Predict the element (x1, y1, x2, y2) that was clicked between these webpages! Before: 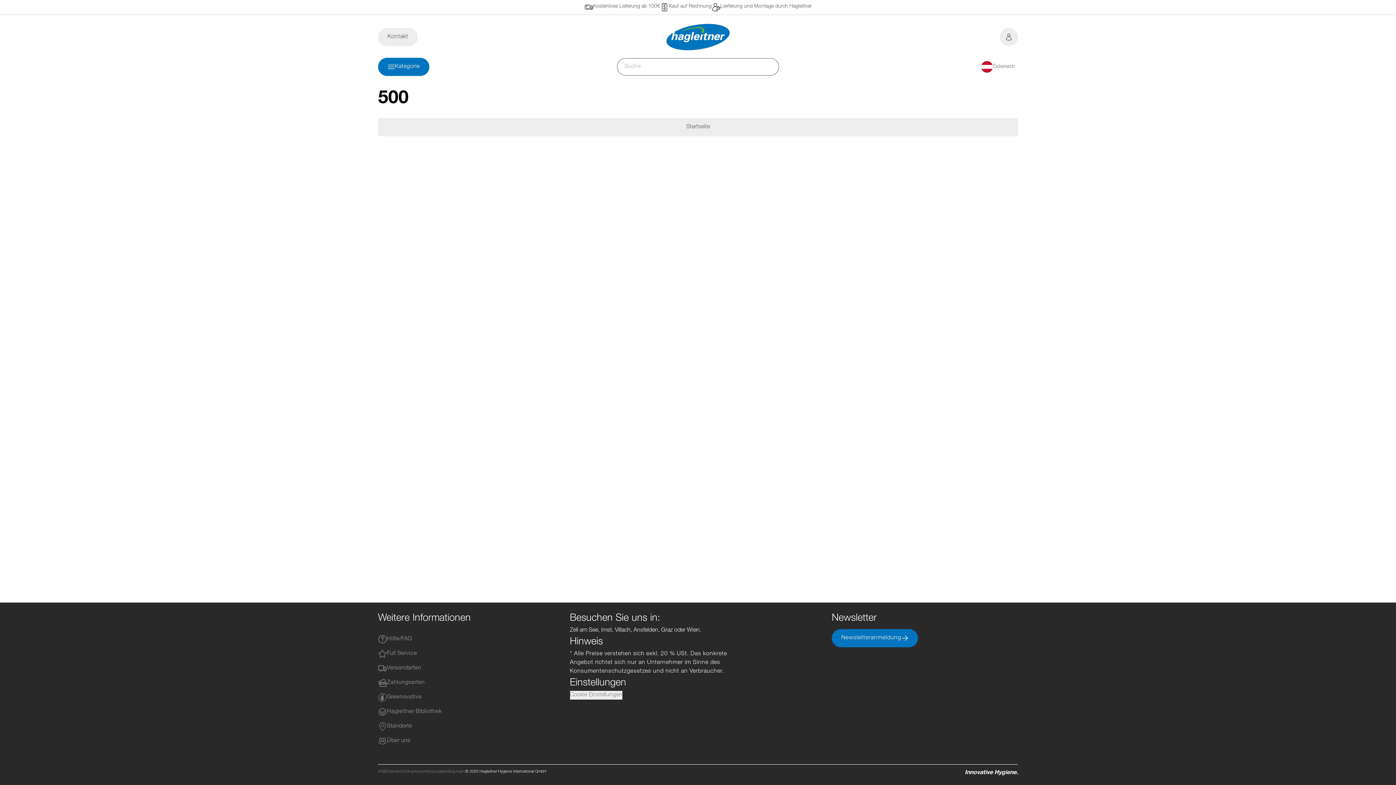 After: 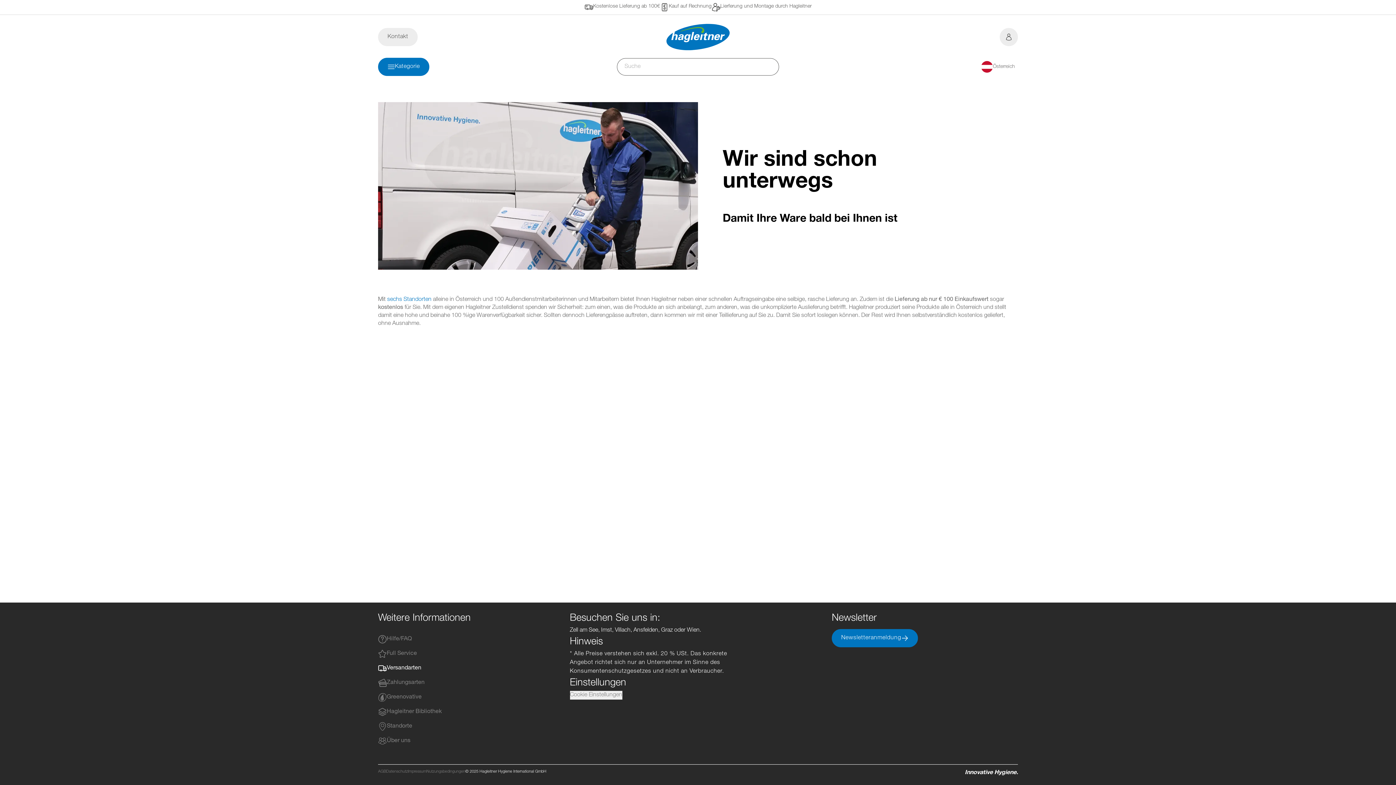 Action: bbox: (378, 661, 470, 676) label: Versandarten